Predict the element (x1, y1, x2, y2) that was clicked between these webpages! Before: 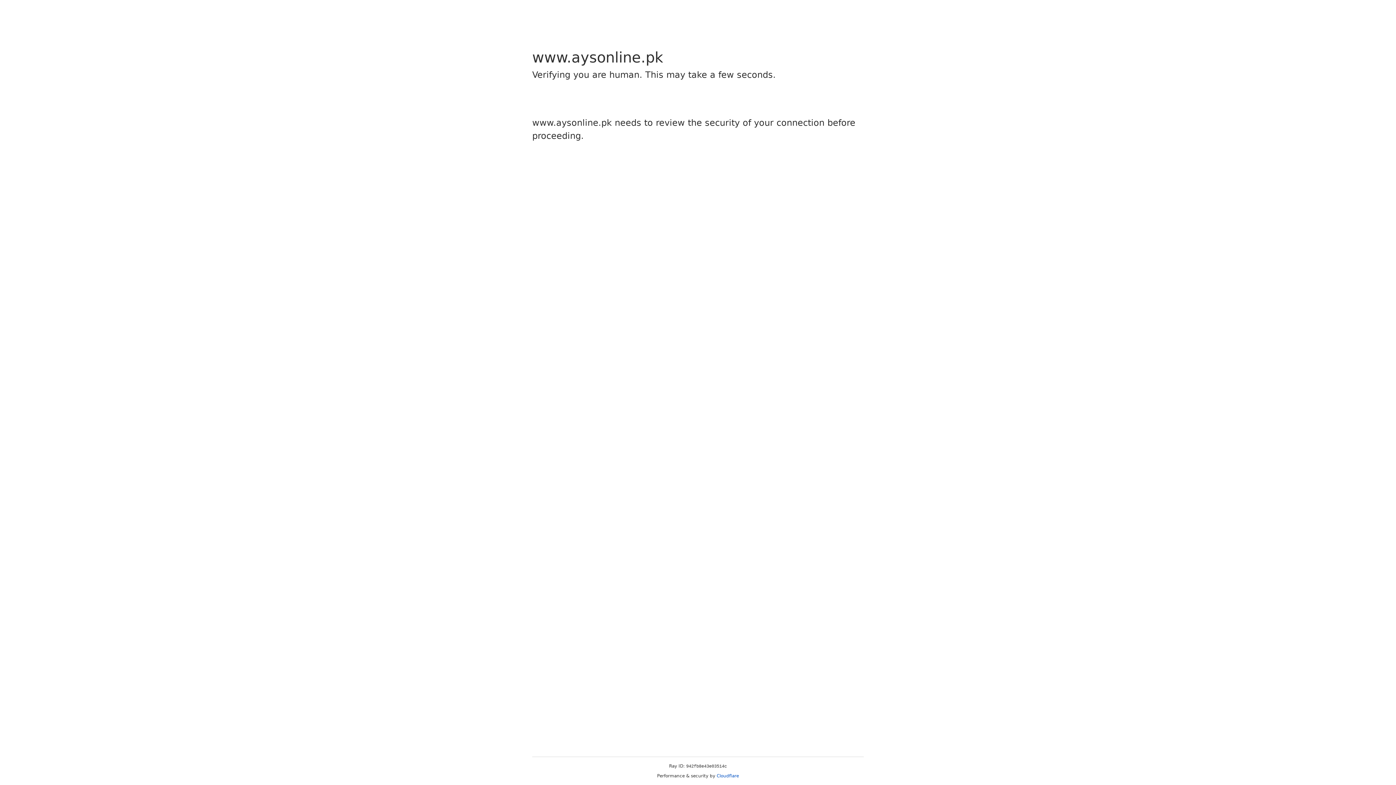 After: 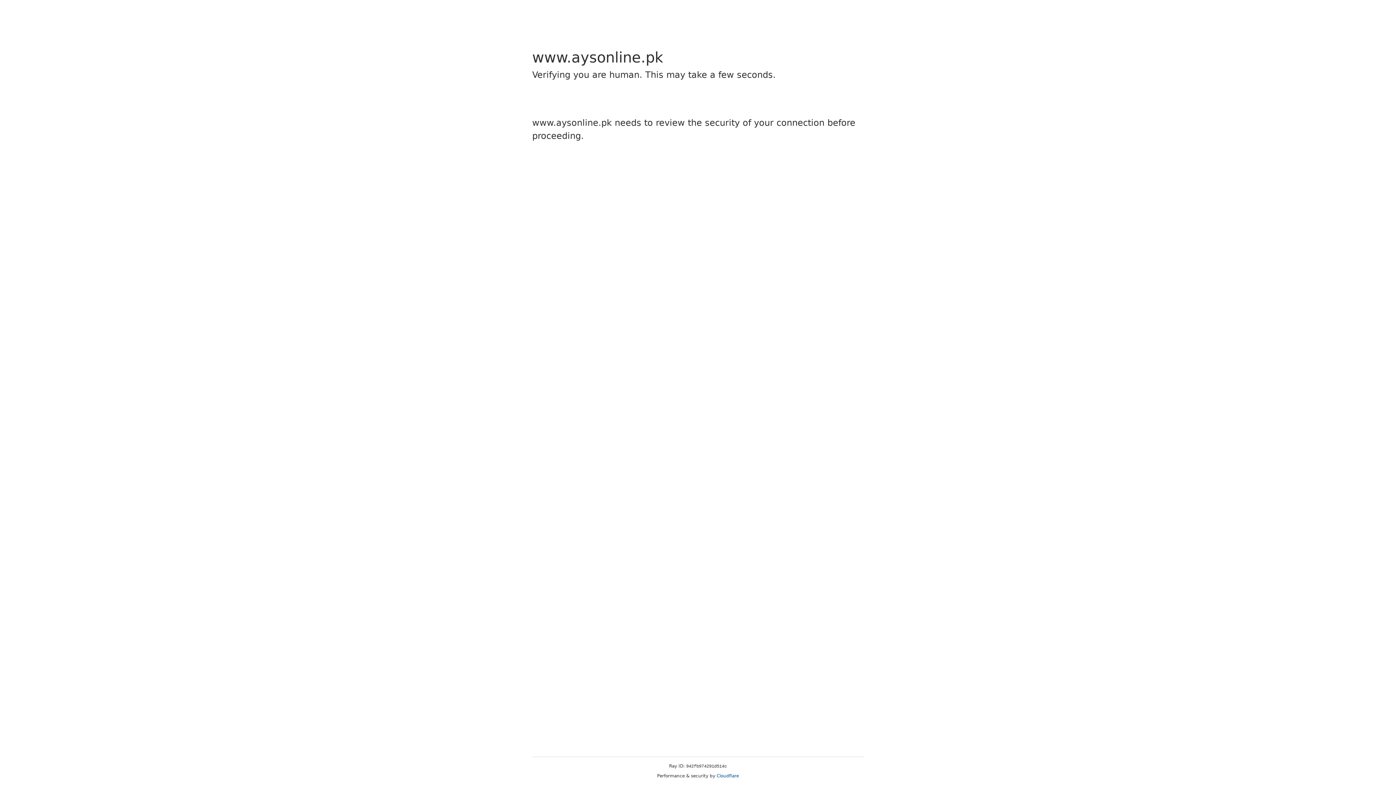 Action: bbox: (716, 773, 739, 778) label: Cloudflare